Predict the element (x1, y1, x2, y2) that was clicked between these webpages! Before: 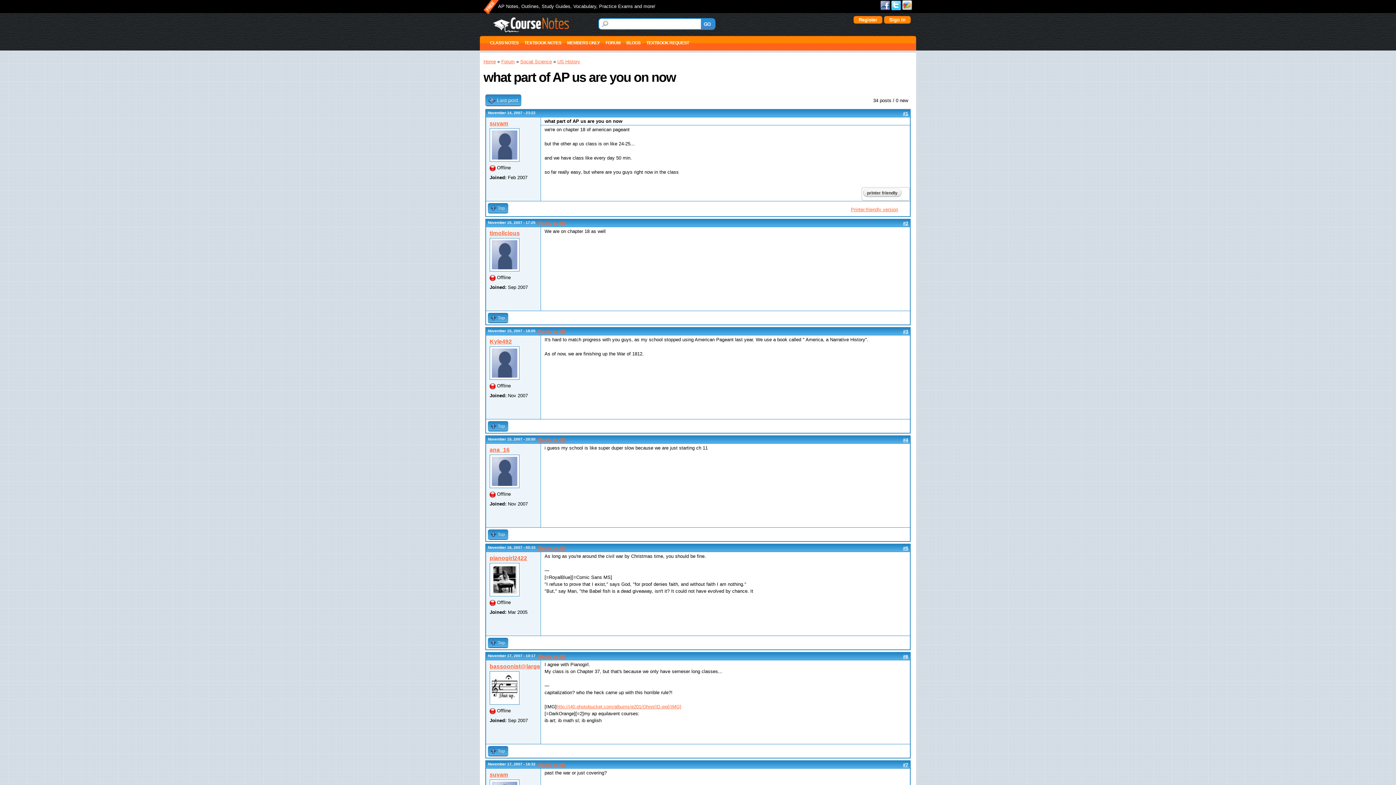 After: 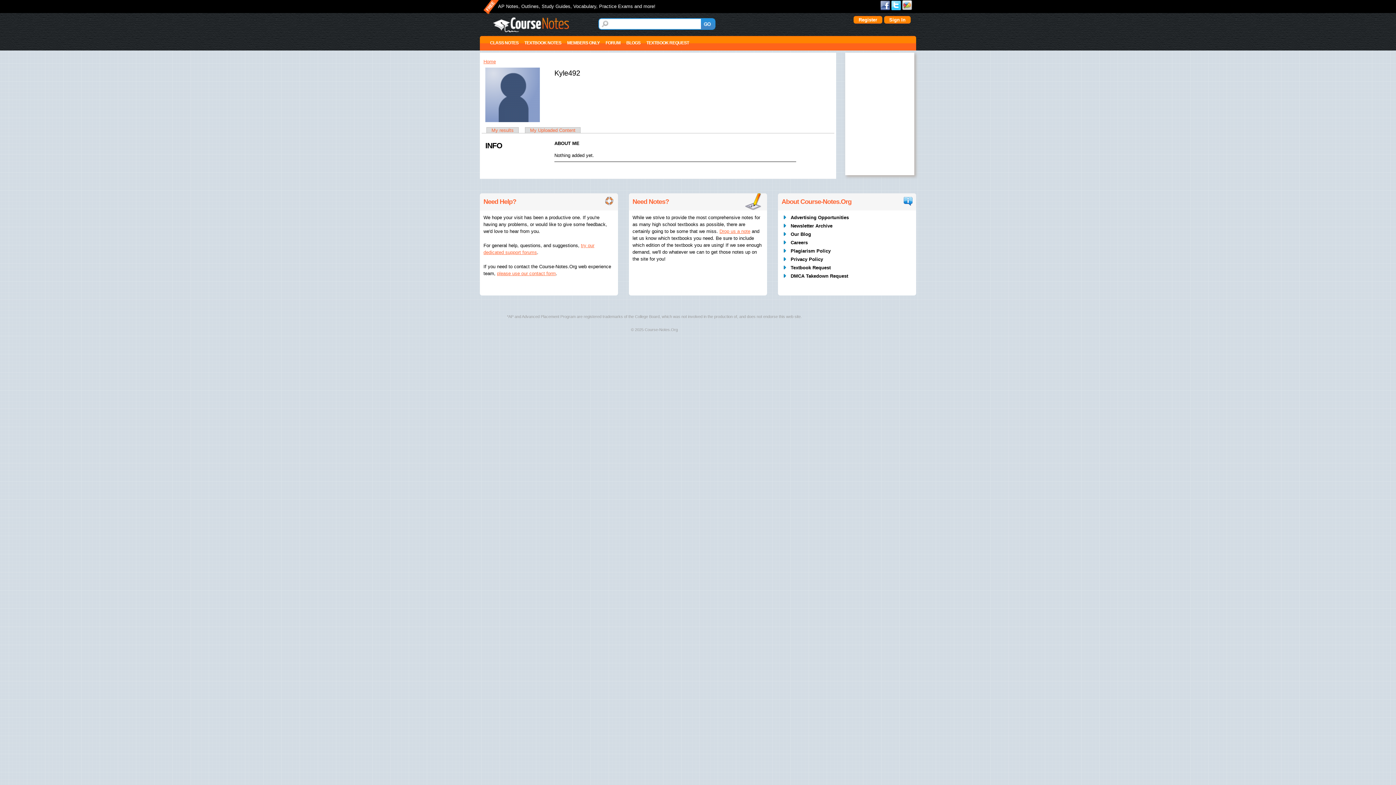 Action: bbox: (489, 338, 512, 344) label: Kyle492